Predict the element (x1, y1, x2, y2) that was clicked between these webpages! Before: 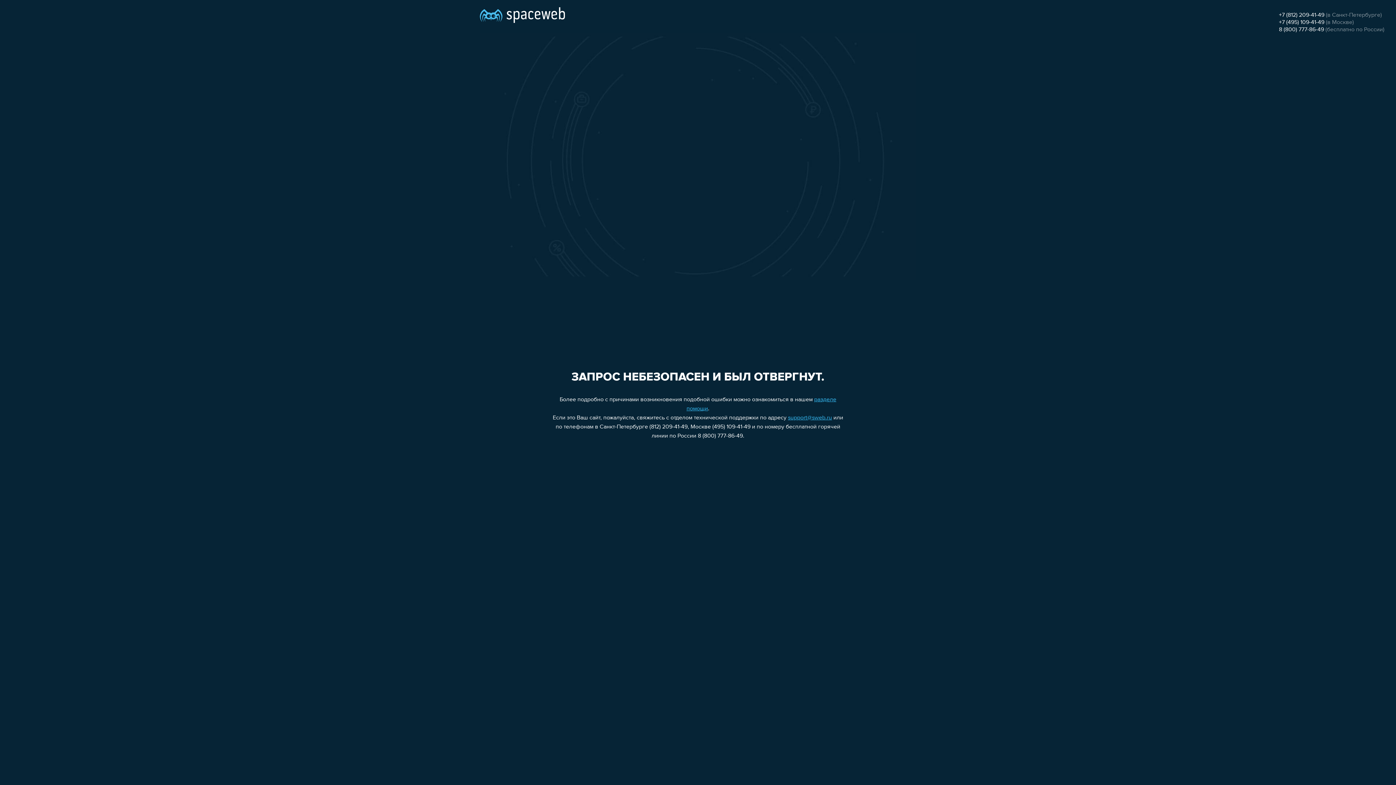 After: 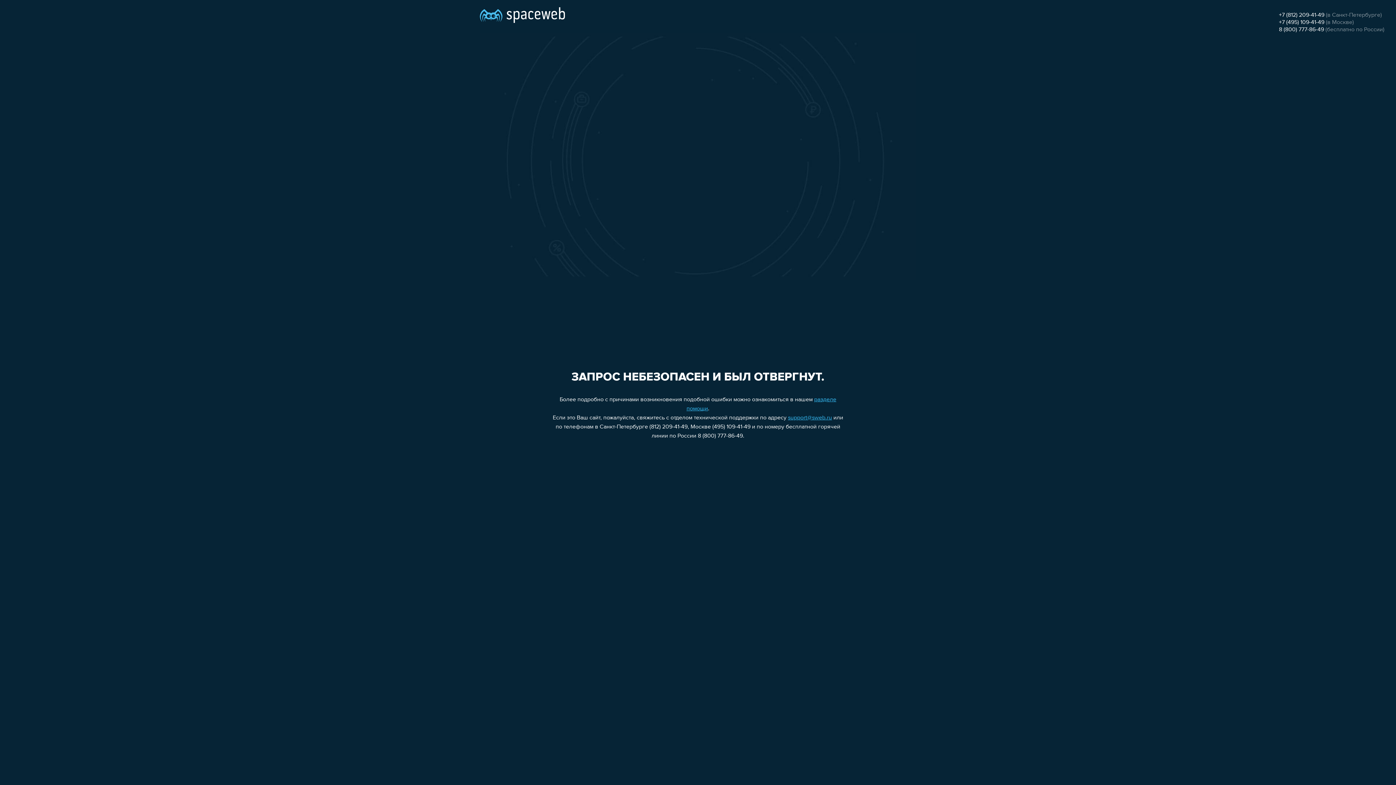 Action: label: +7 (495) 109-41-49 bbox: (1279, 19, 1324, 25)